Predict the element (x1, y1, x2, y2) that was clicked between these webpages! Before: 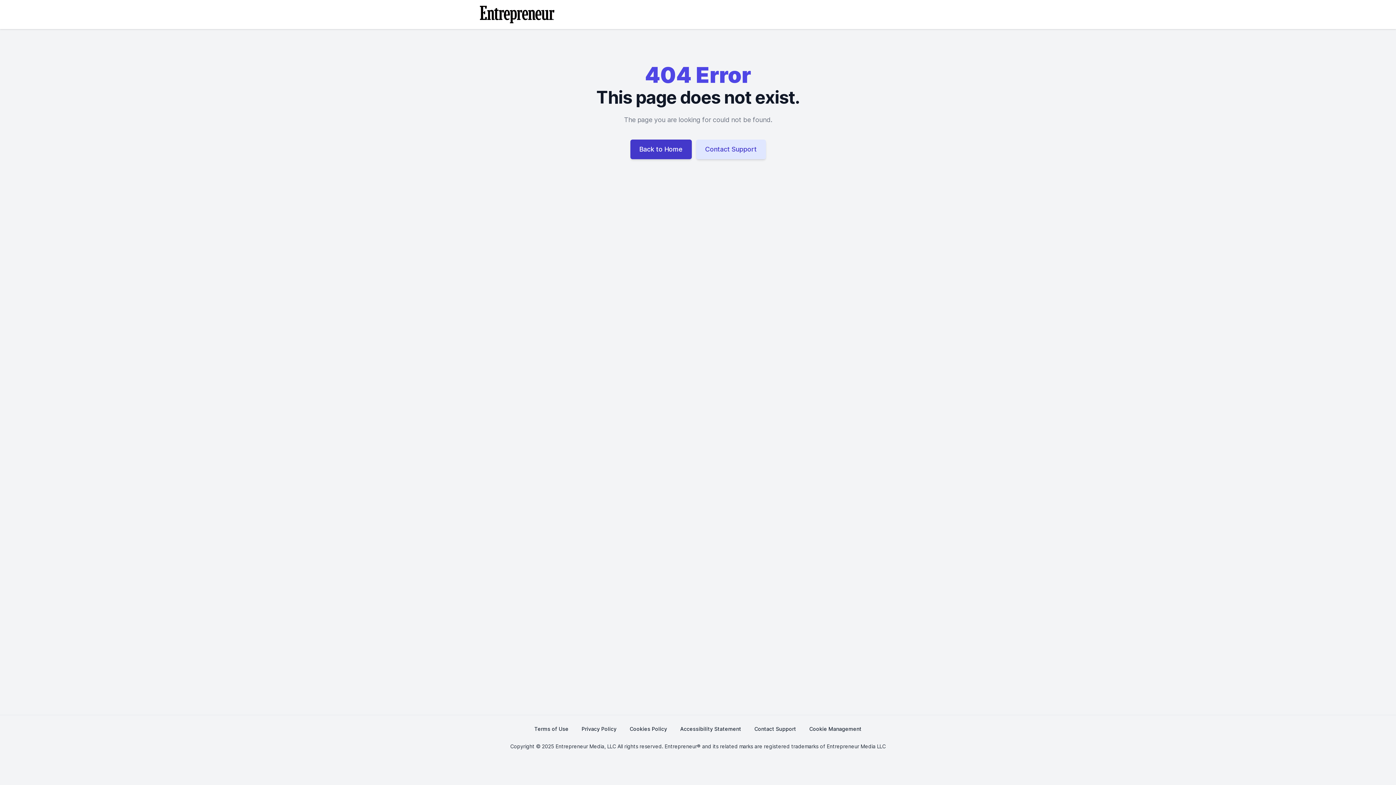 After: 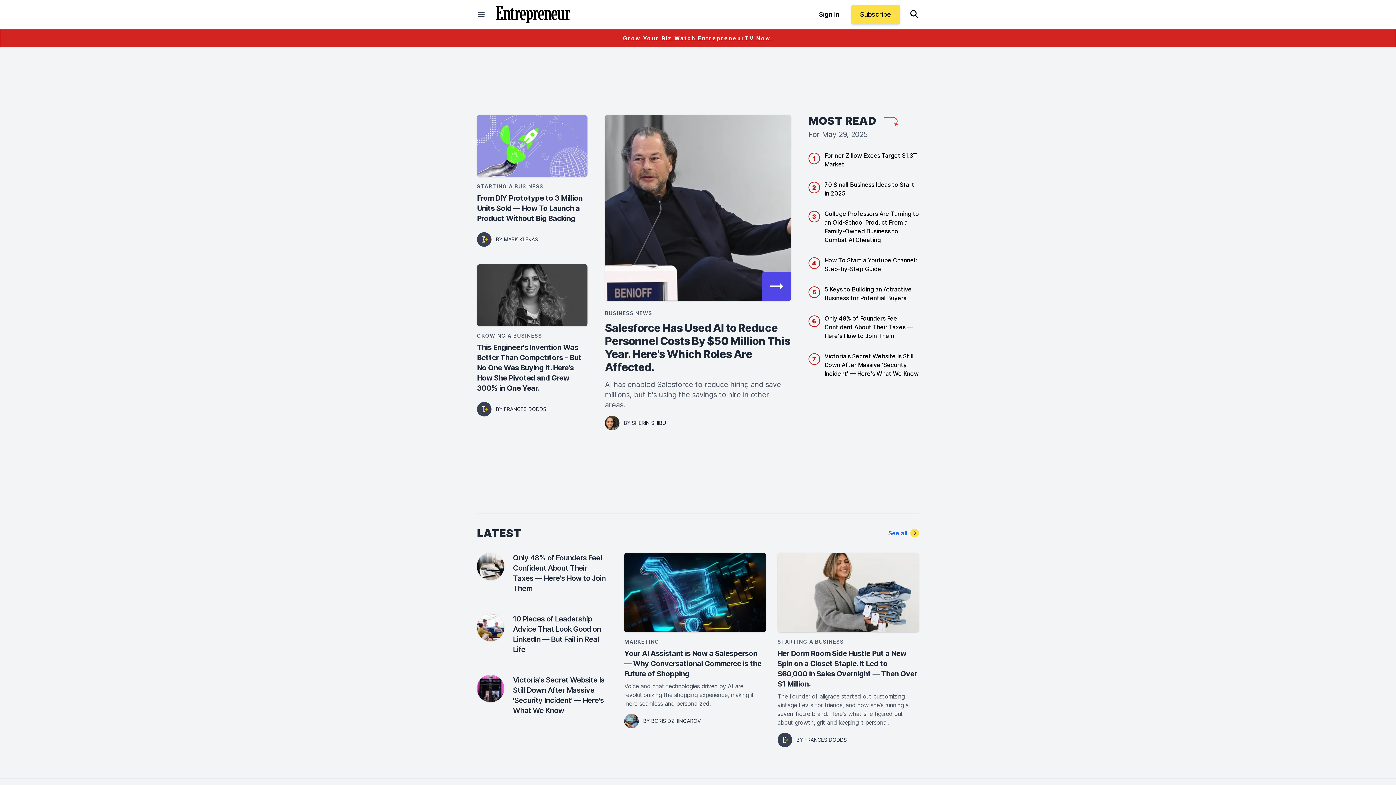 Action: bbox: (630, 139, 691, 159) label: Back to Home